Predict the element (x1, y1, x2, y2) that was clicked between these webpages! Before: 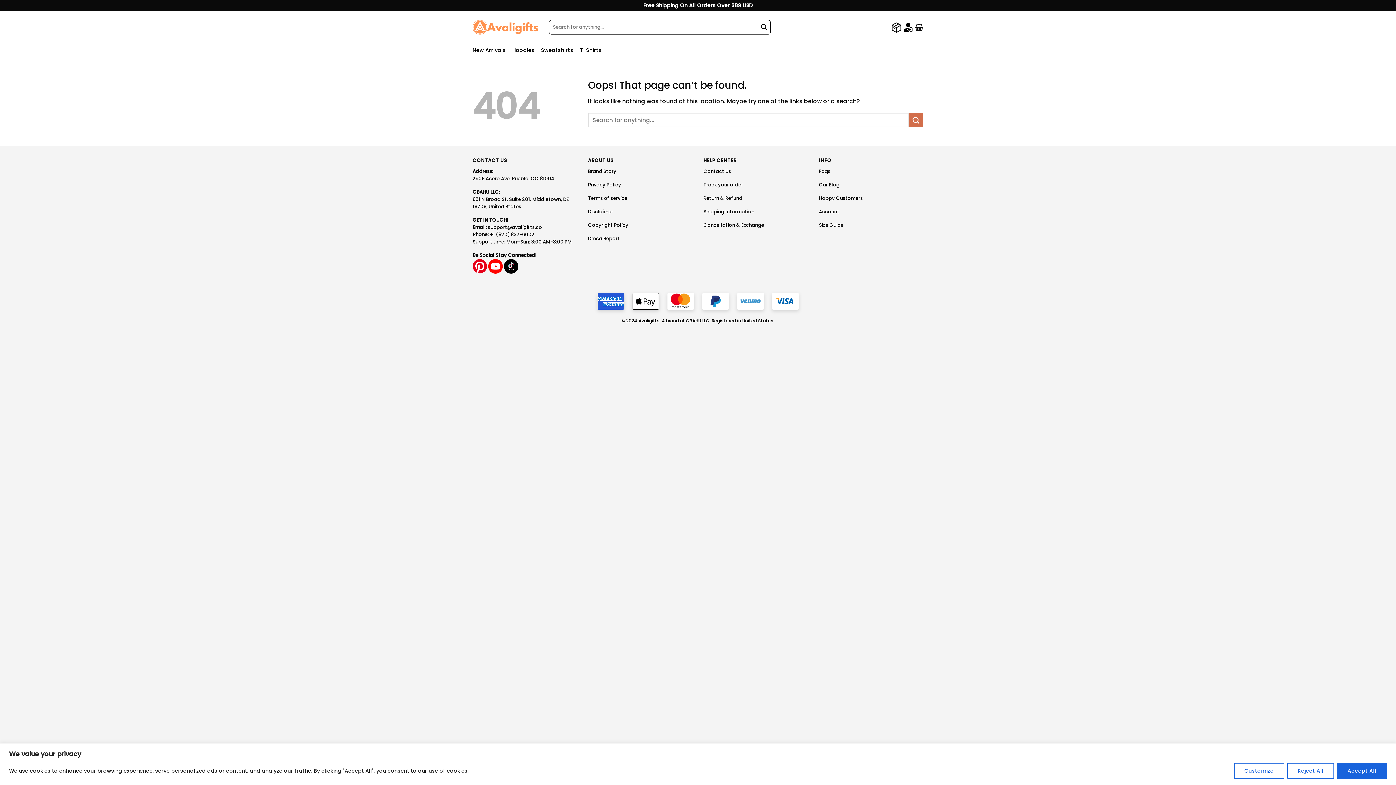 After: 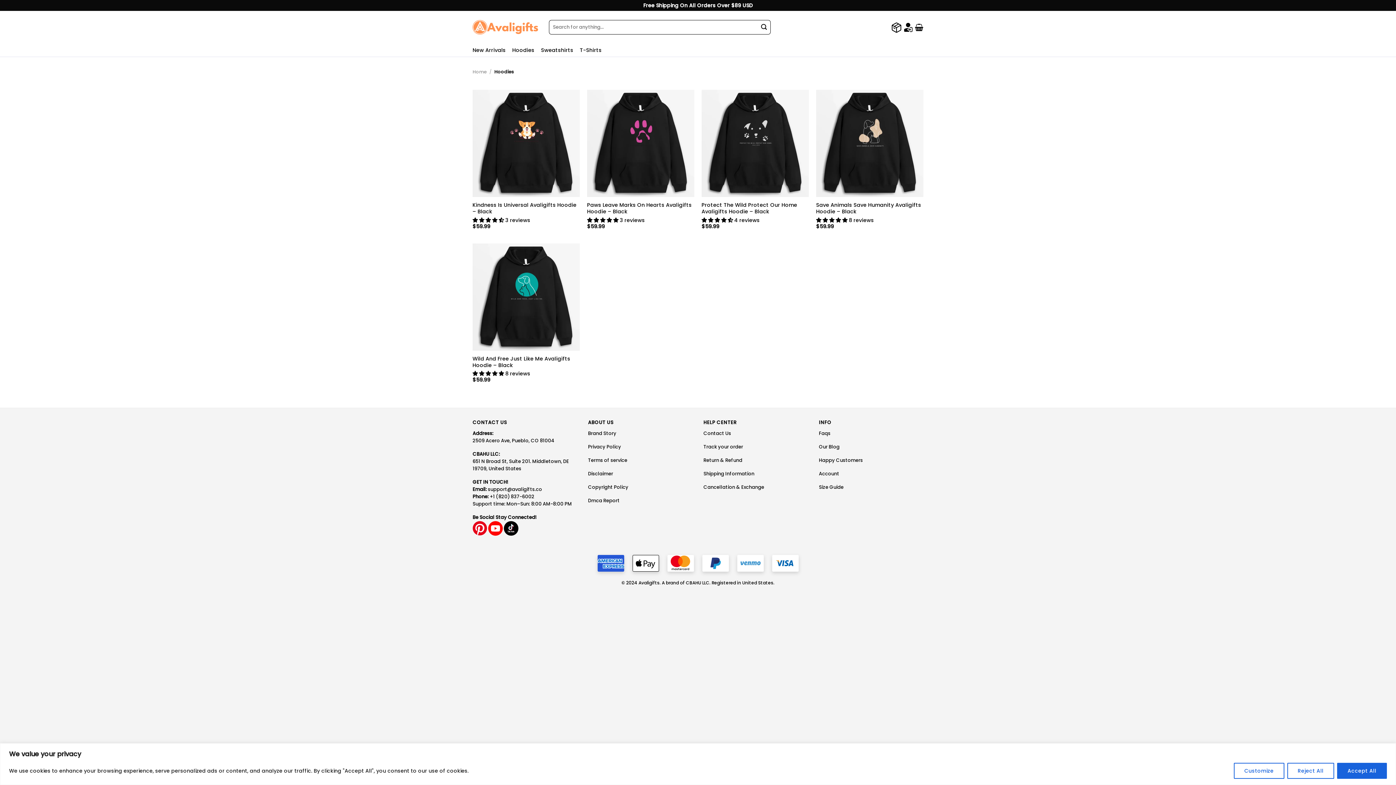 Action: label: Hoodies bbox: (512, 43, 534, 56)